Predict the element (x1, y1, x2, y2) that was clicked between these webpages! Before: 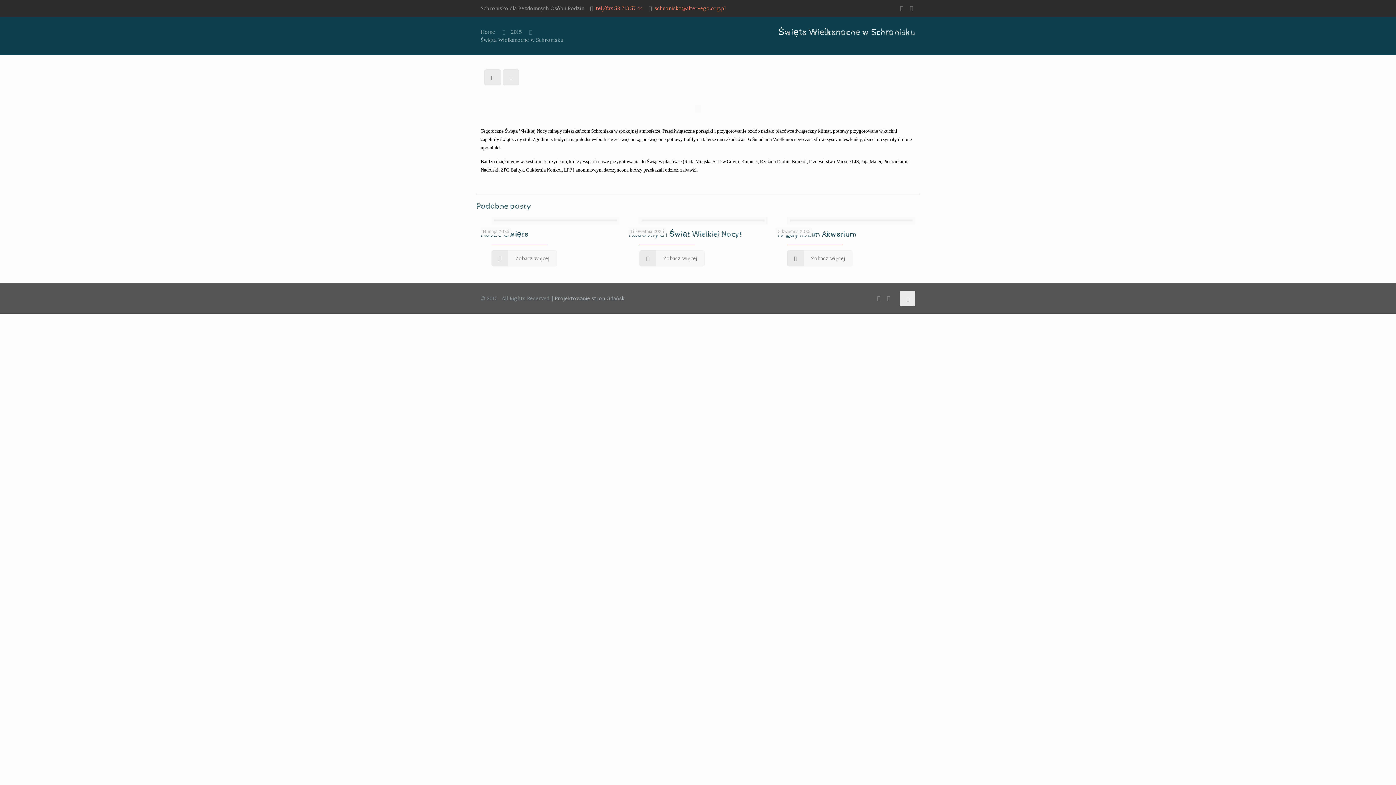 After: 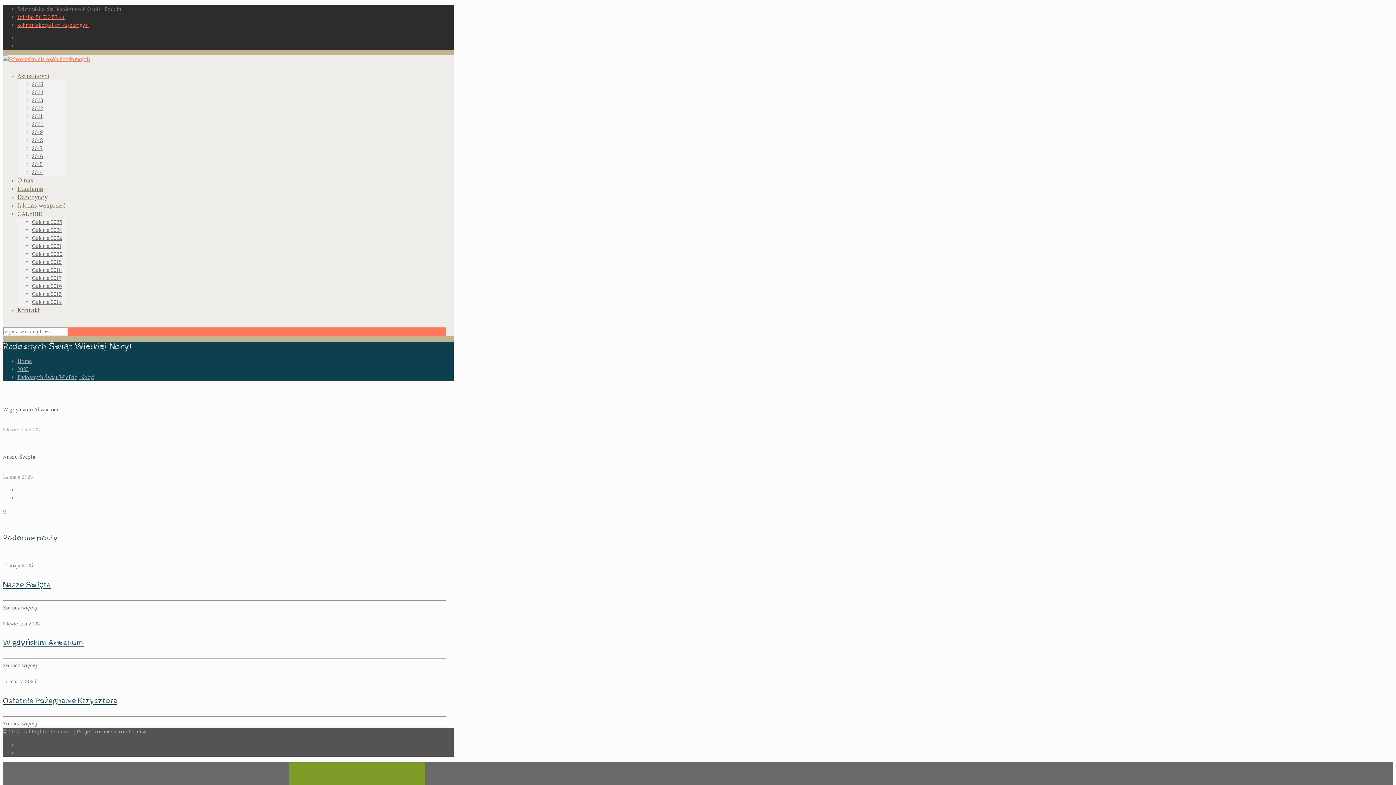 Action: label: Radosnych Świąt Wielkiej Nocy! bbox: (628, 229, 741, 239)